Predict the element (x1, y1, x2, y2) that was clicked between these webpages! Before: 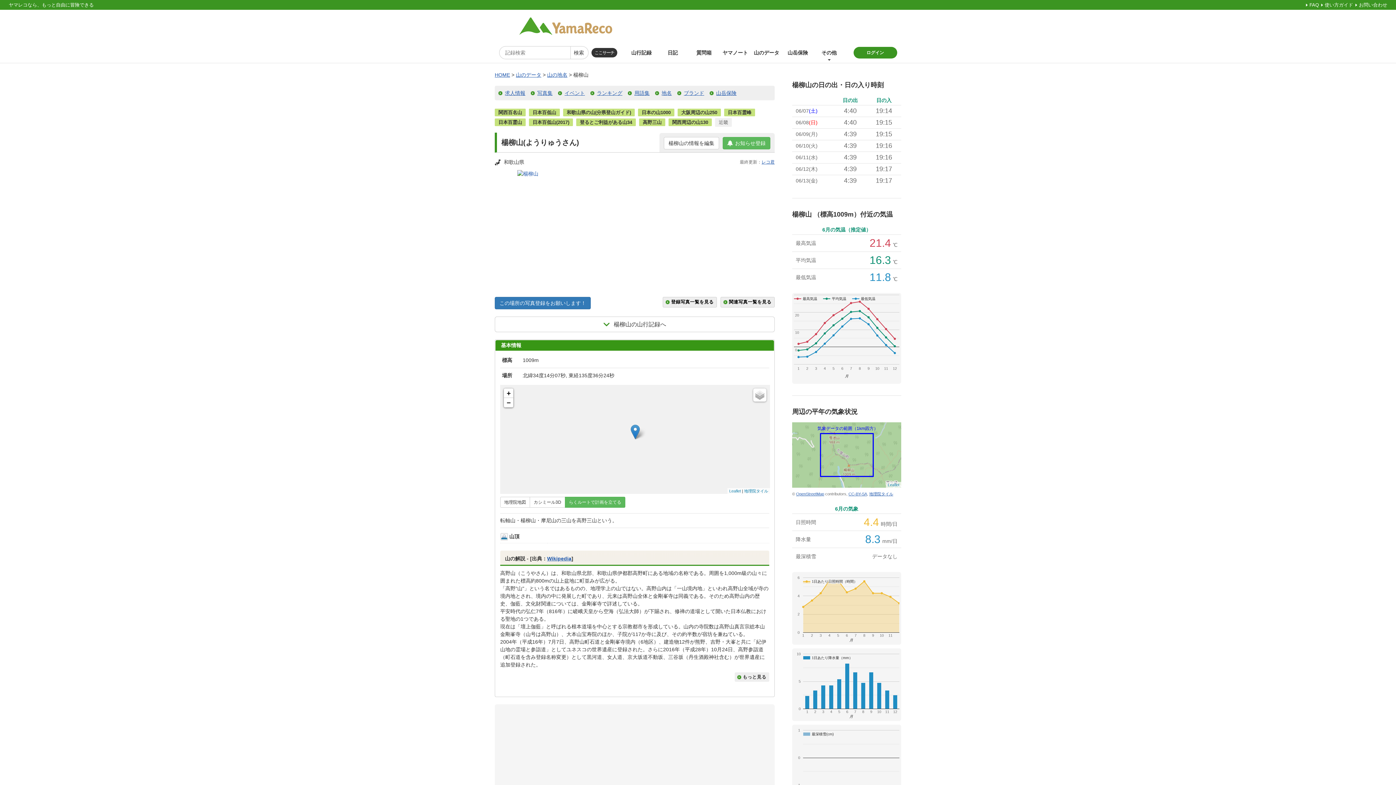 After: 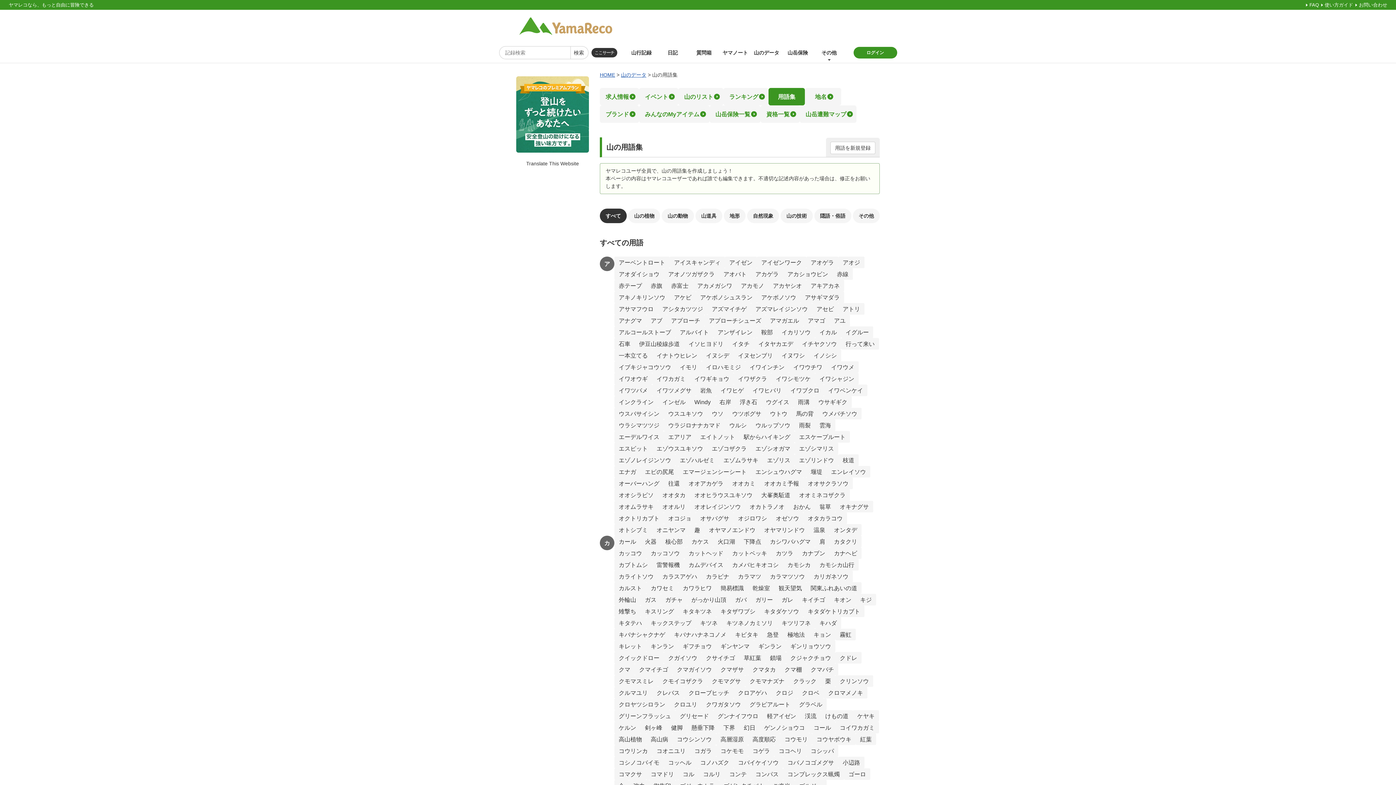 Action: bbox: (624, 87, 651, 98) label: 用語集